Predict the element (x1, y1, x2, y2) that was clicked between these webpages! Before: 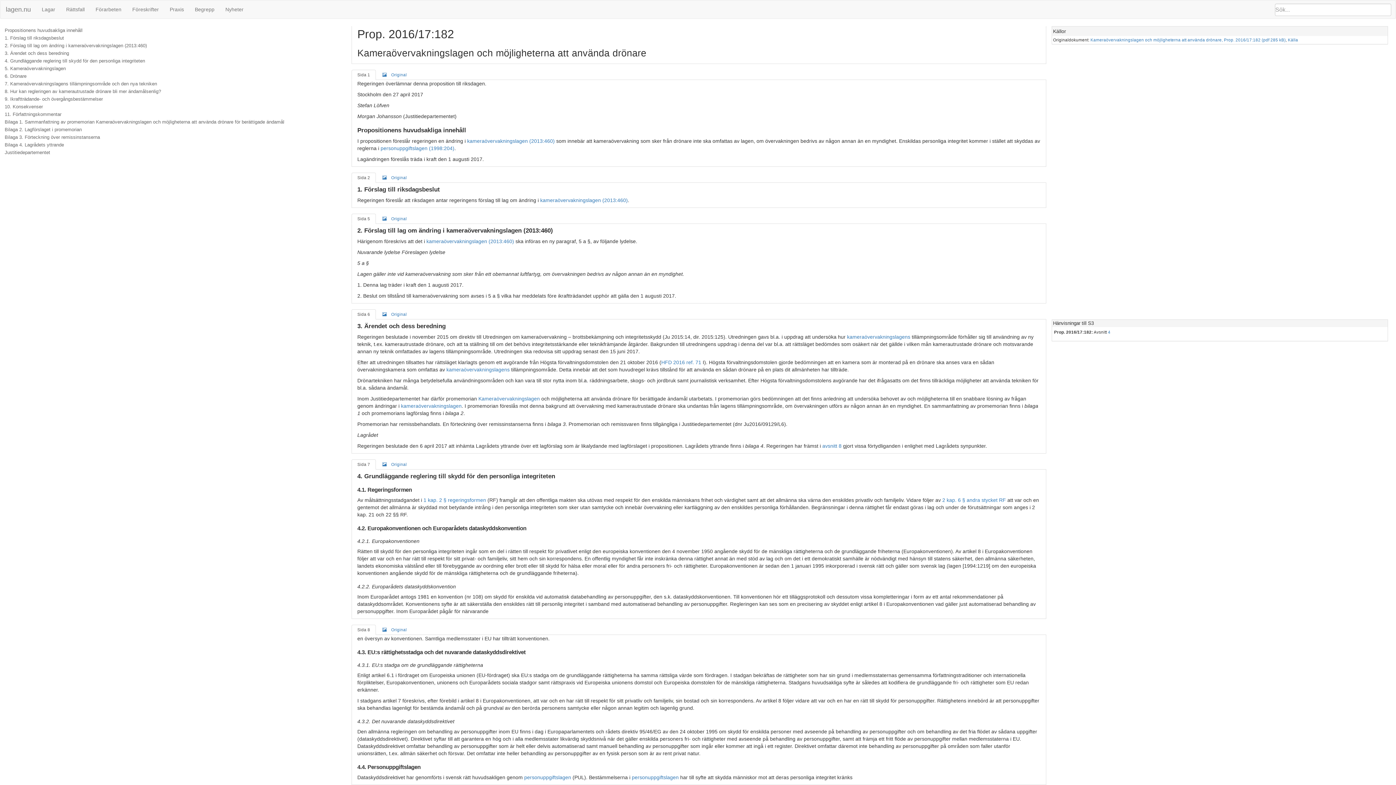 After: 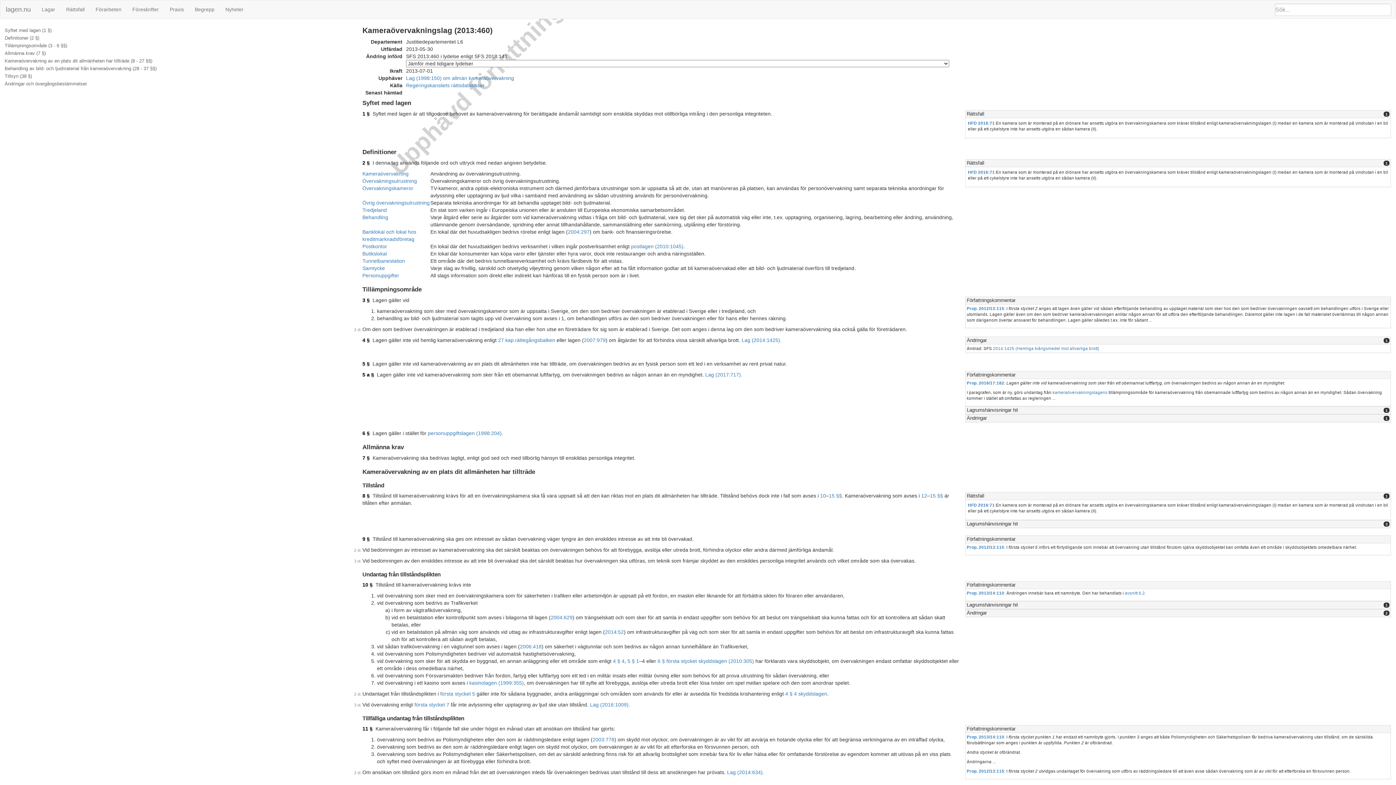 Action: bbox: (467, 138, 554, 144) label: kameraövervakningslagen (2013:460)